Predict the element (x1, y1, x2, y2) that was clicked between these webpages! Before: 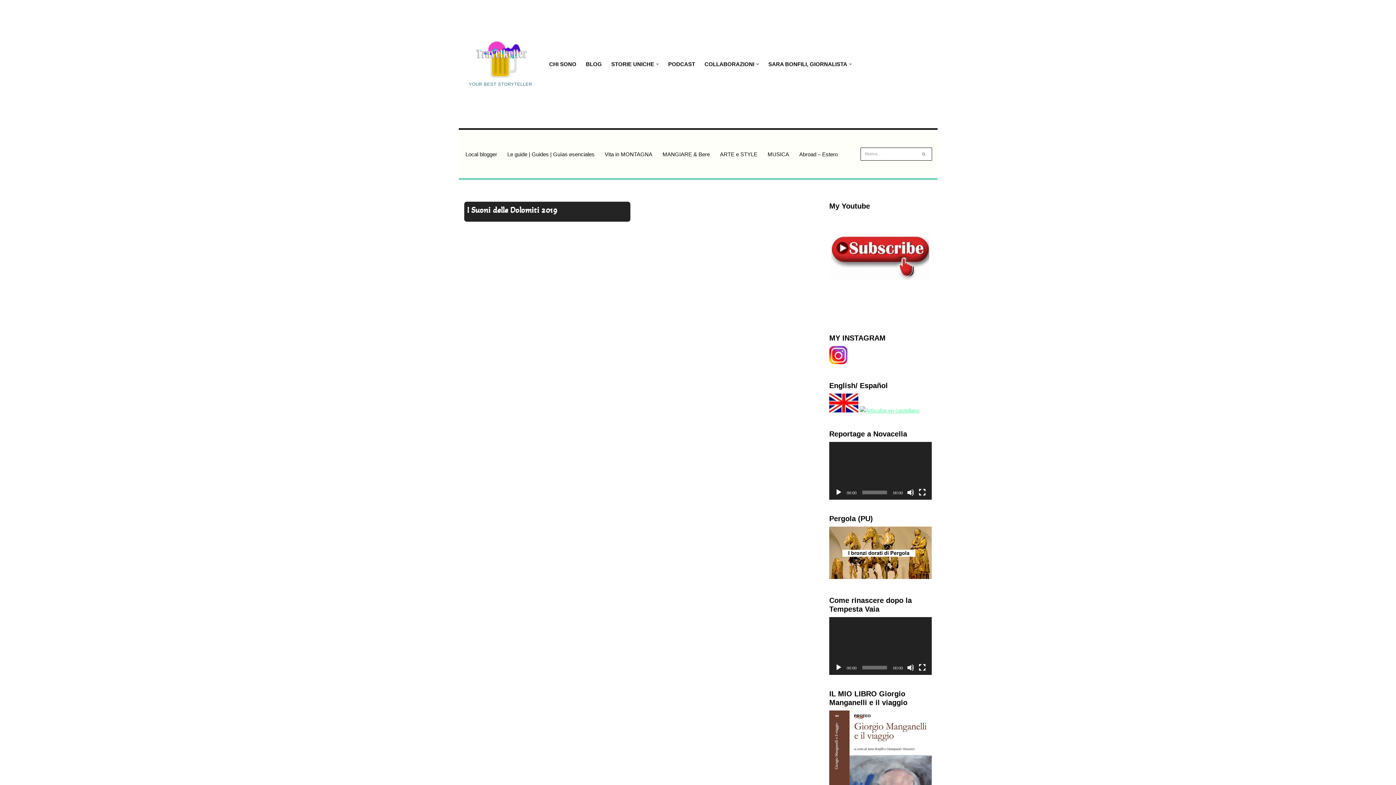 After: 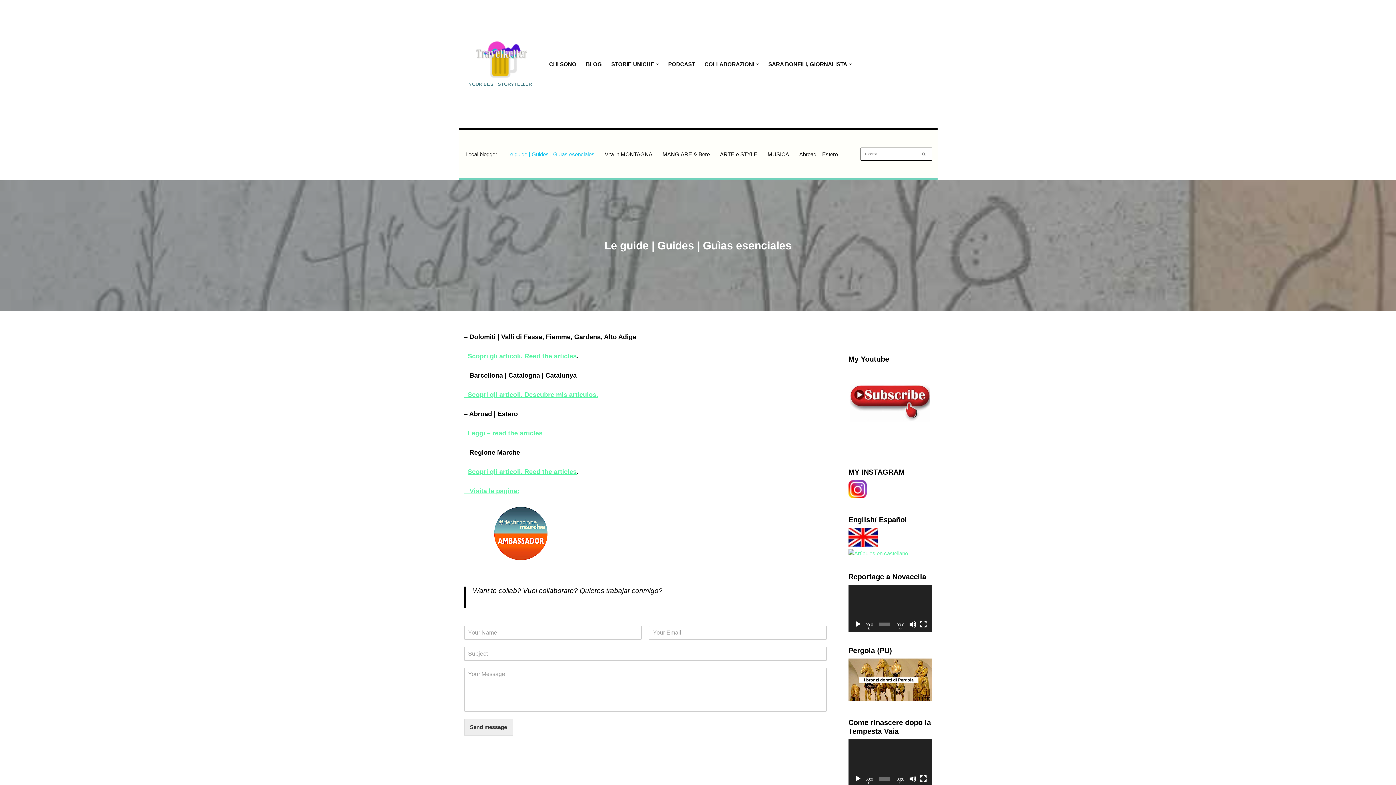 Action: bbox: (507, 149, 594, 158) label: Le guide | Guides | Guìas esenciales